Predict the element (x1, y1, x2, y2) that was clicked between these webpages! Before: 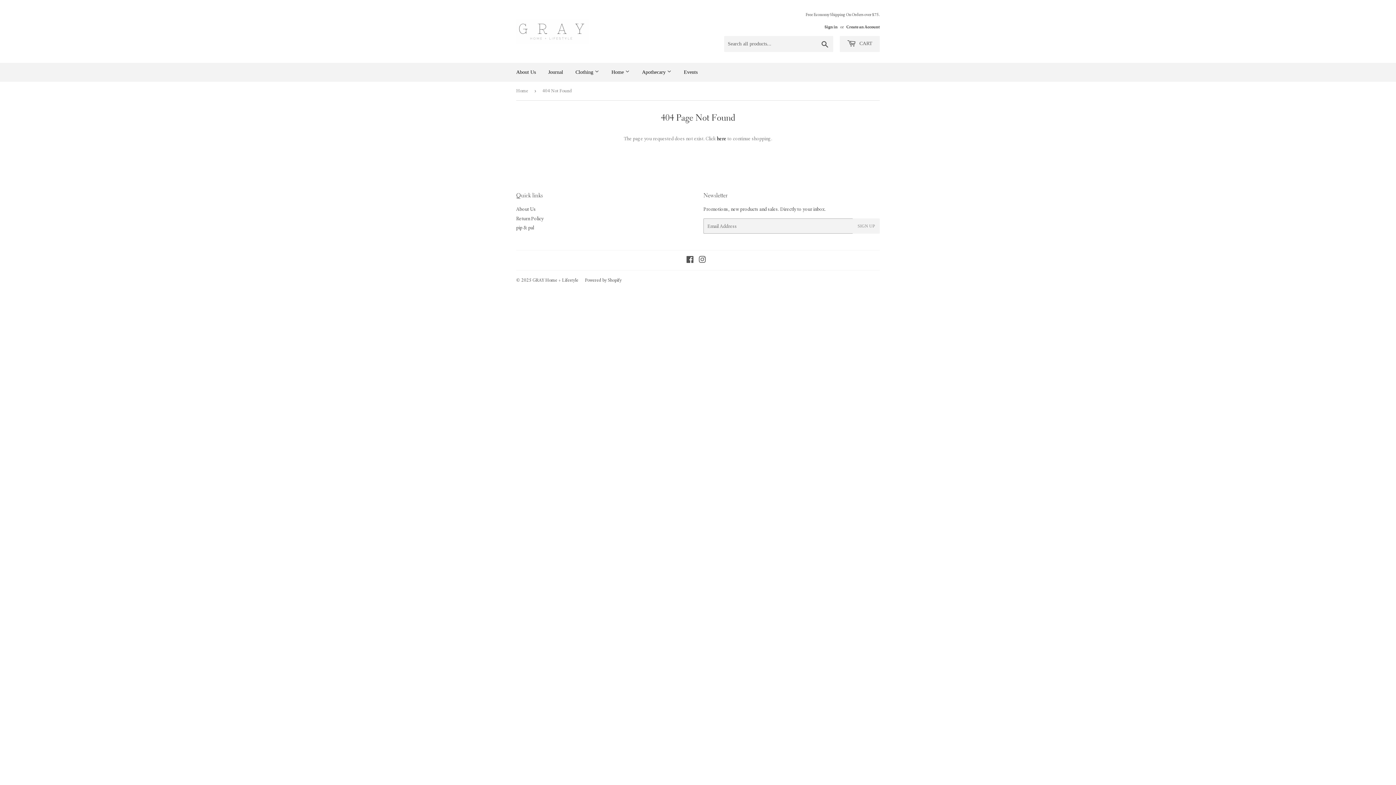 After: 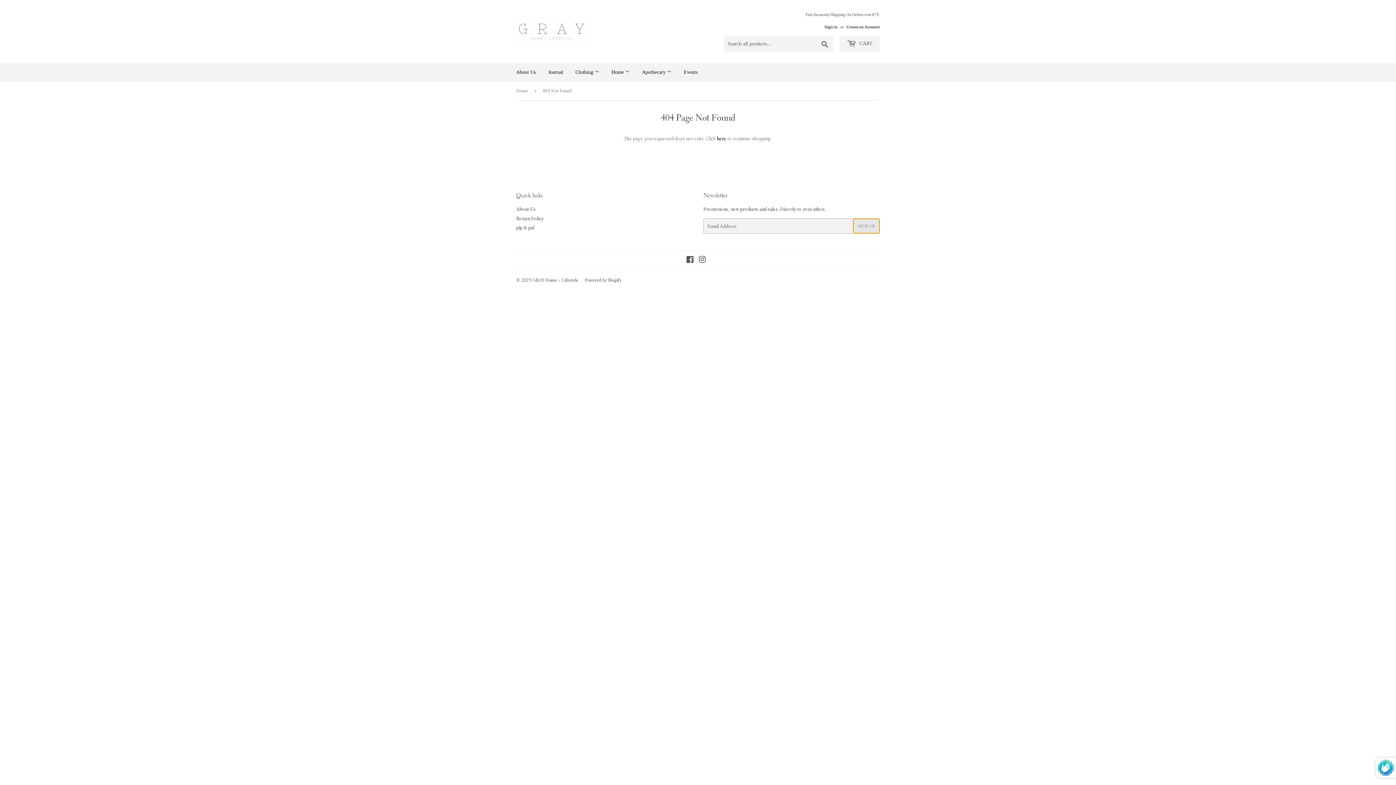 Action: label: SIGN UP bbox: (853, 218, 880, 233)